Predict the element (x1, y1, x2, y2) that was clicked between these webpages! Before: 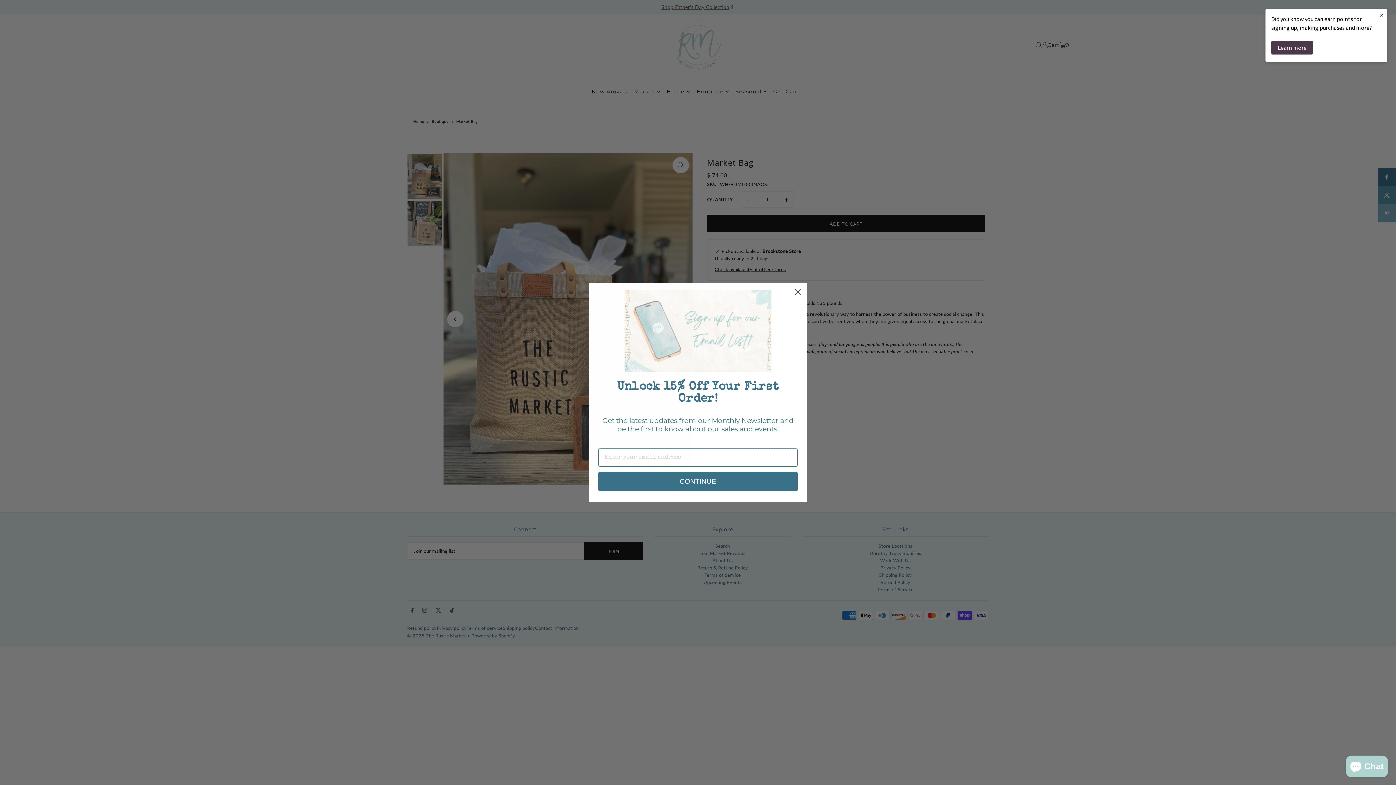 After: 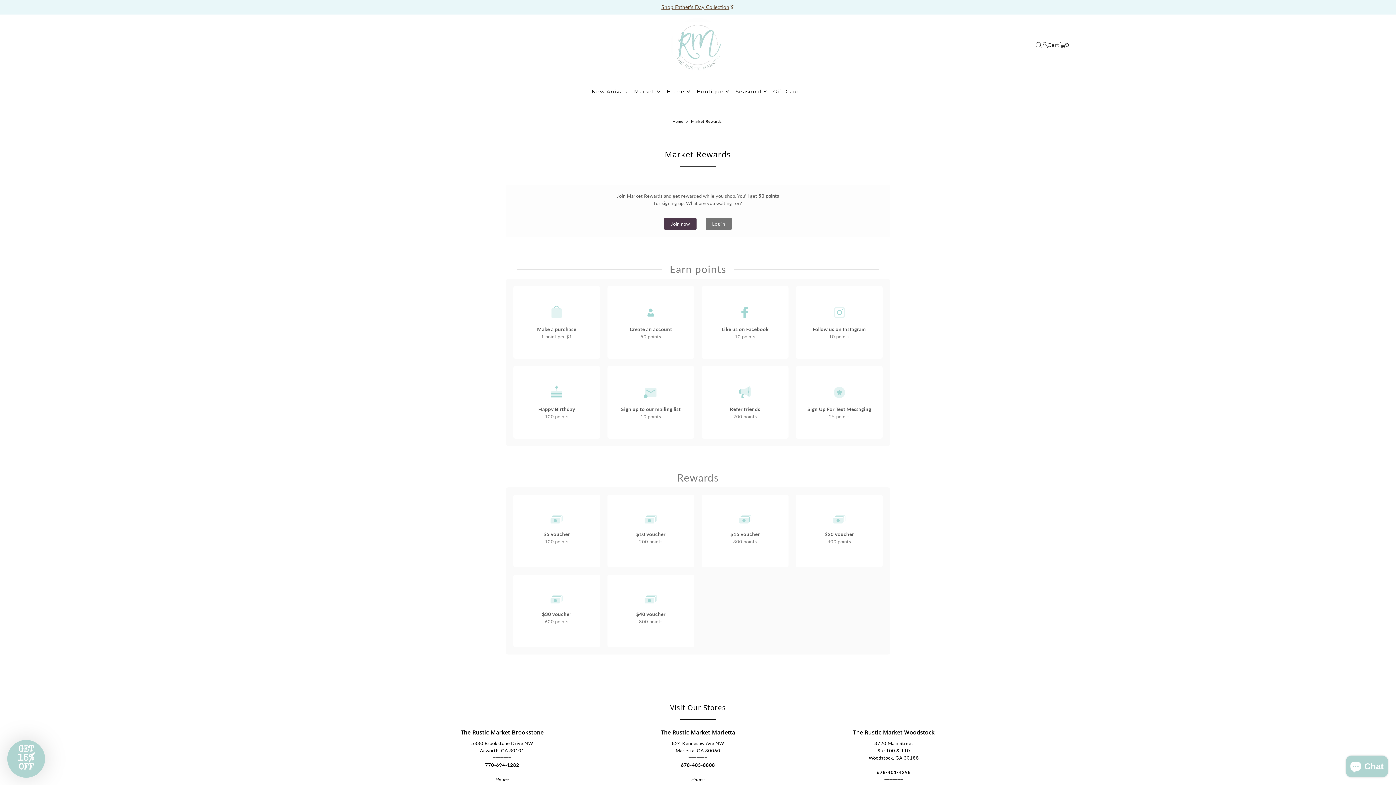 Action: label: Learn more bbox: (1271, 40, 1313, 54)